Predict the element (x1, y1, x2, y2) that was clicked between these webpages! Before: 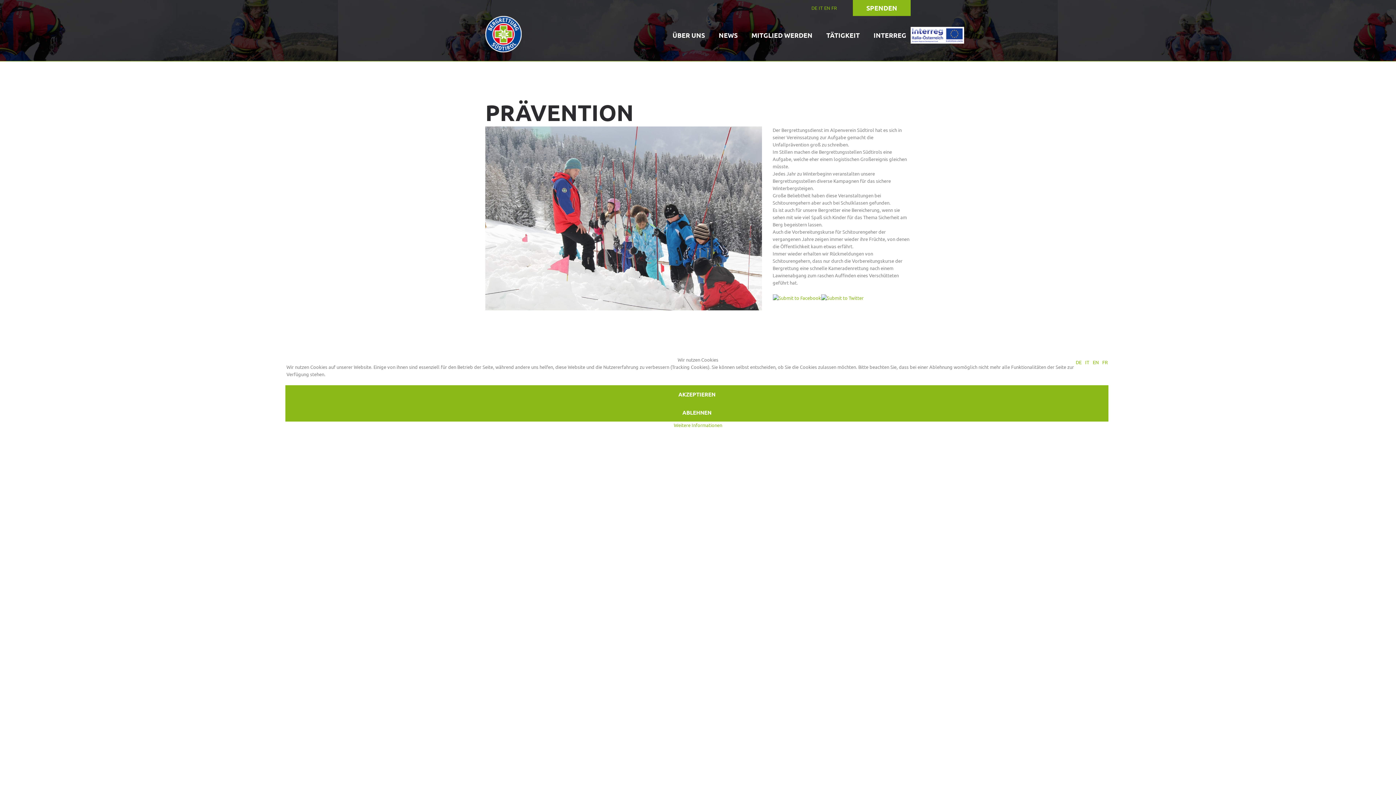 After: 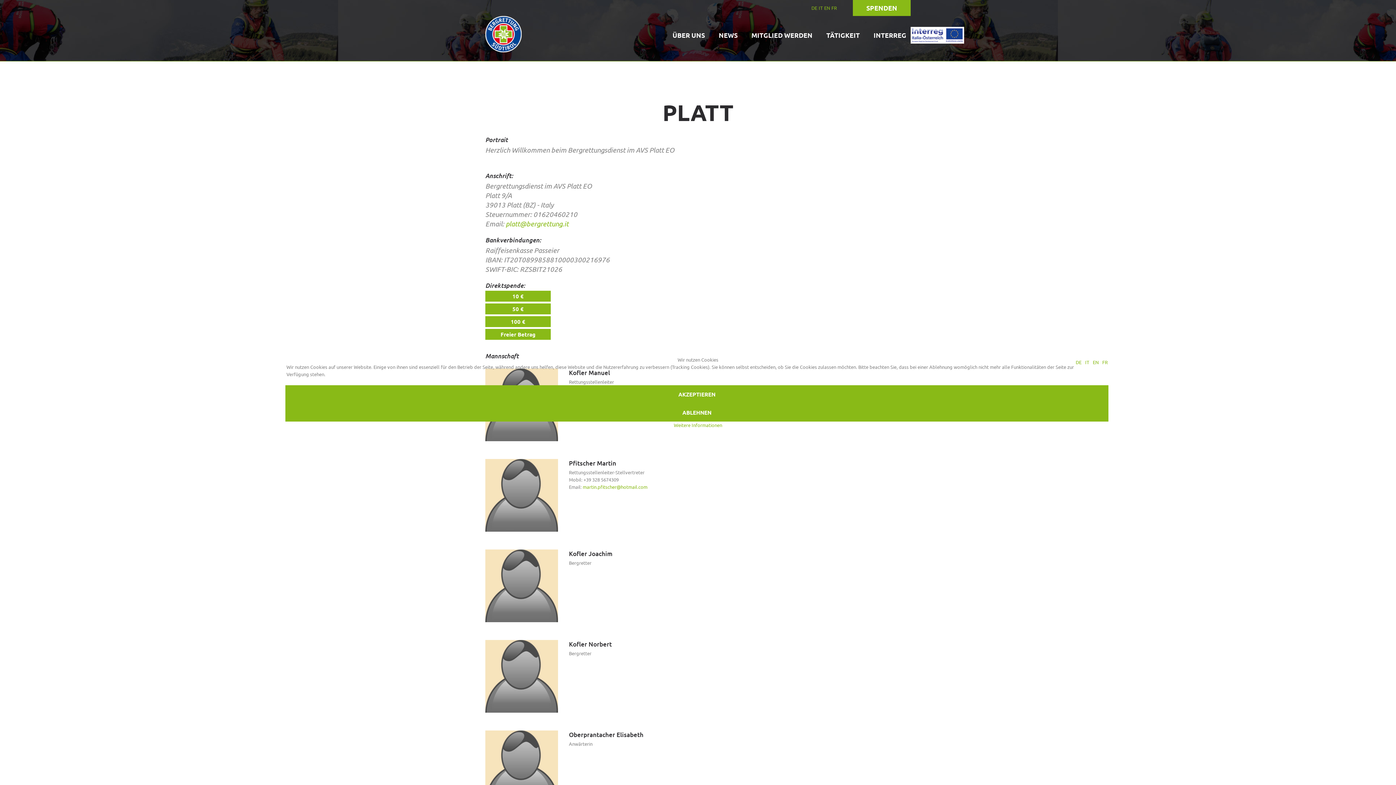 Action: bbox: (1076, 359, 1081, 365) label: DE